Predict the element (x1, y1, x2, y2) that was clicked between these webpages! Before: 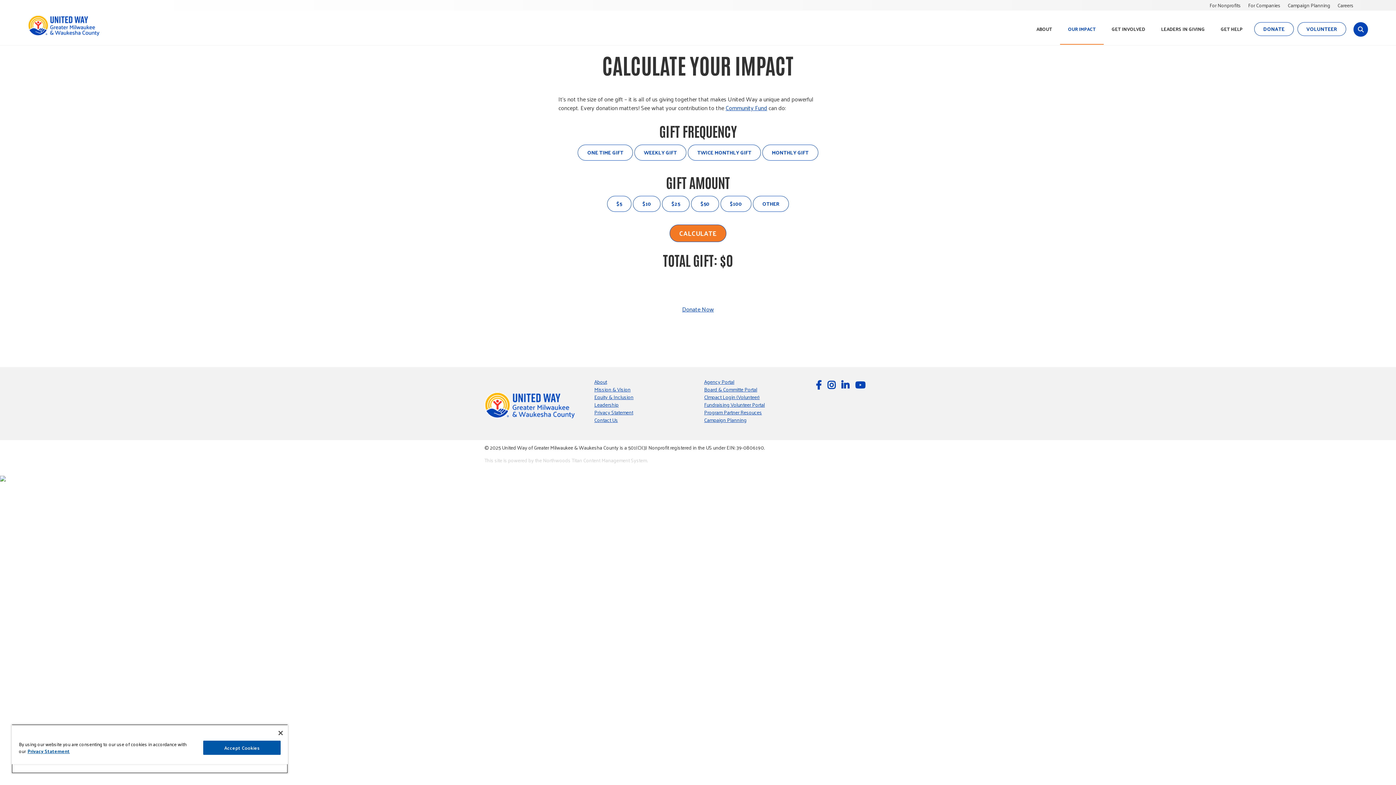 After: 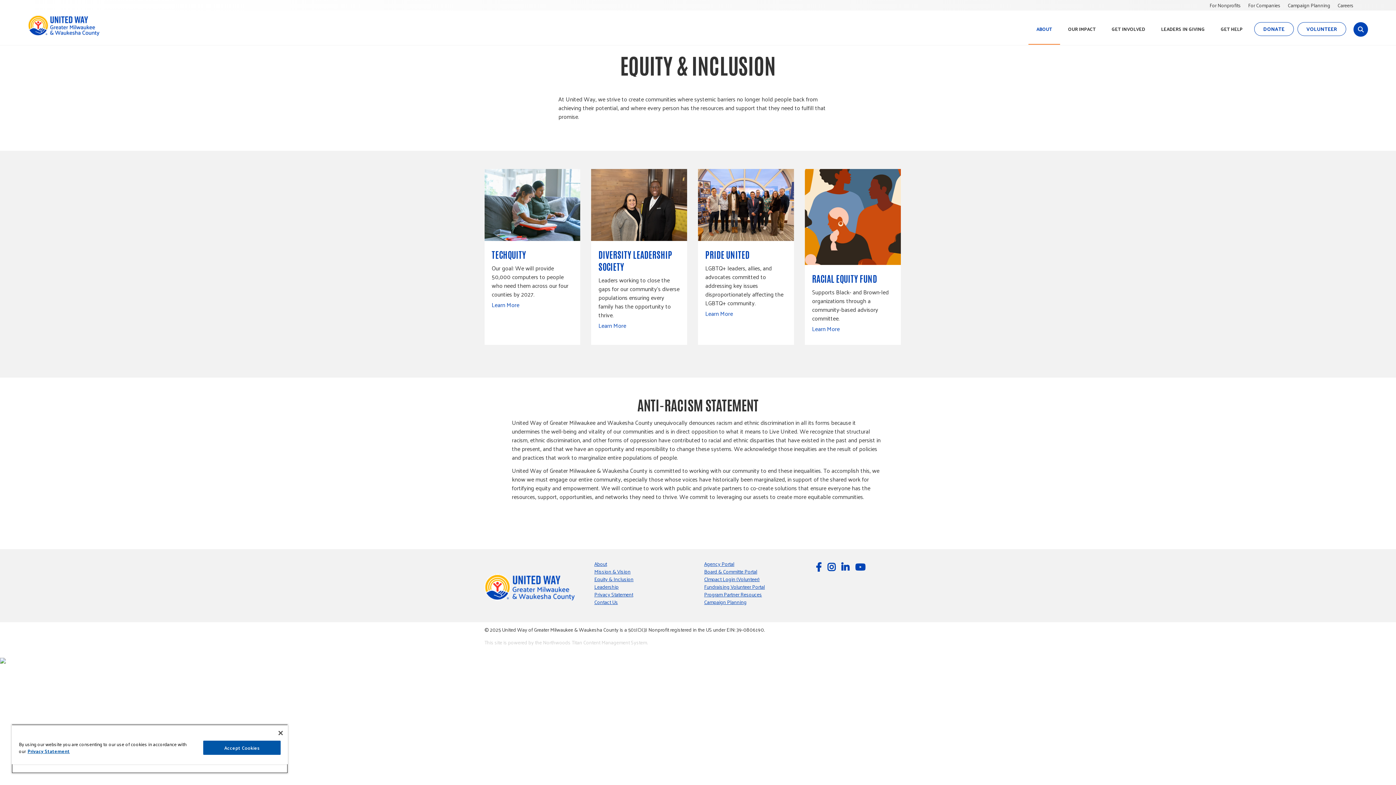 Action: label: Equity & Inclusion bbox: (594, 392, 633, 401)